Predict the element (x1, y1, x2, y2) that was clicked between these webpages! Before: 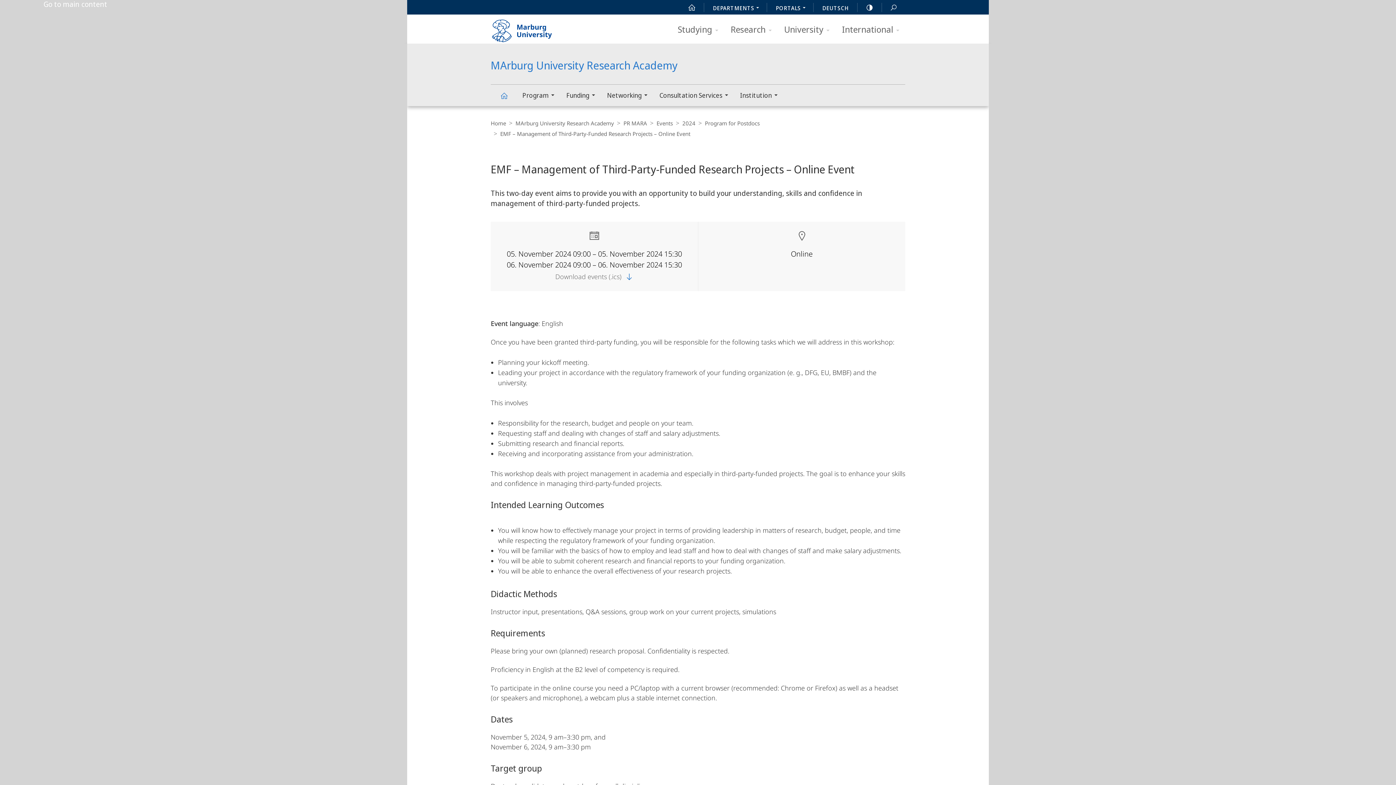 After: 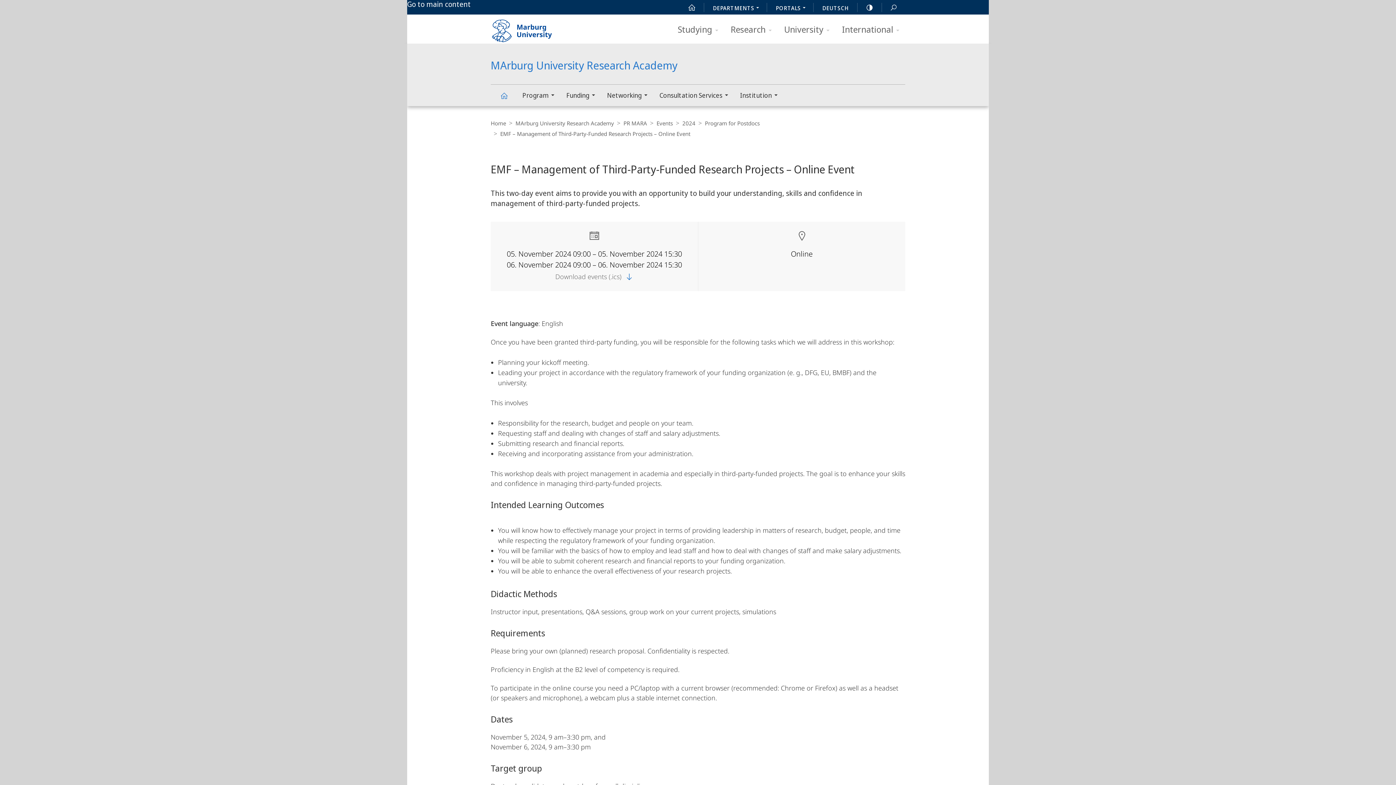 Action: label: Go to main content bbox: (43, 0, 107, 8)